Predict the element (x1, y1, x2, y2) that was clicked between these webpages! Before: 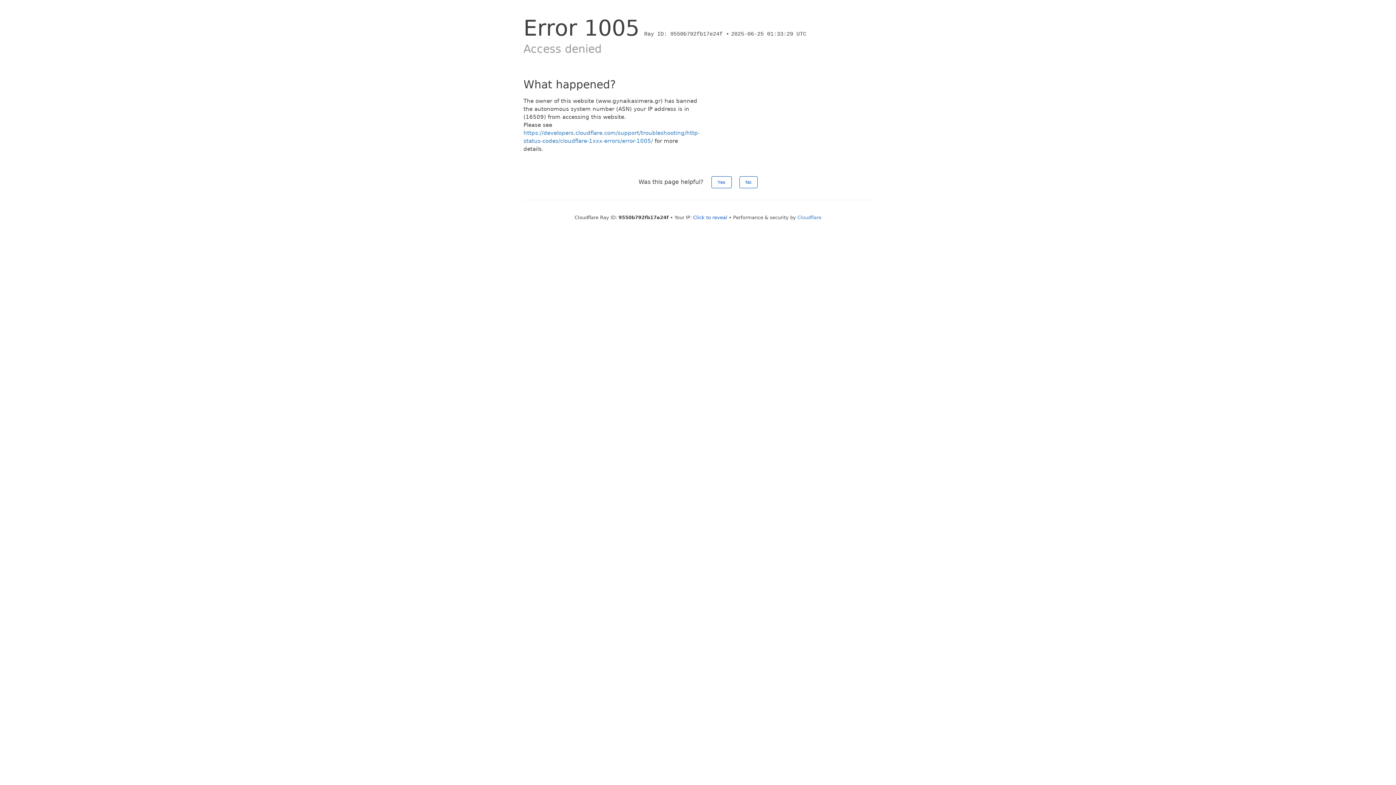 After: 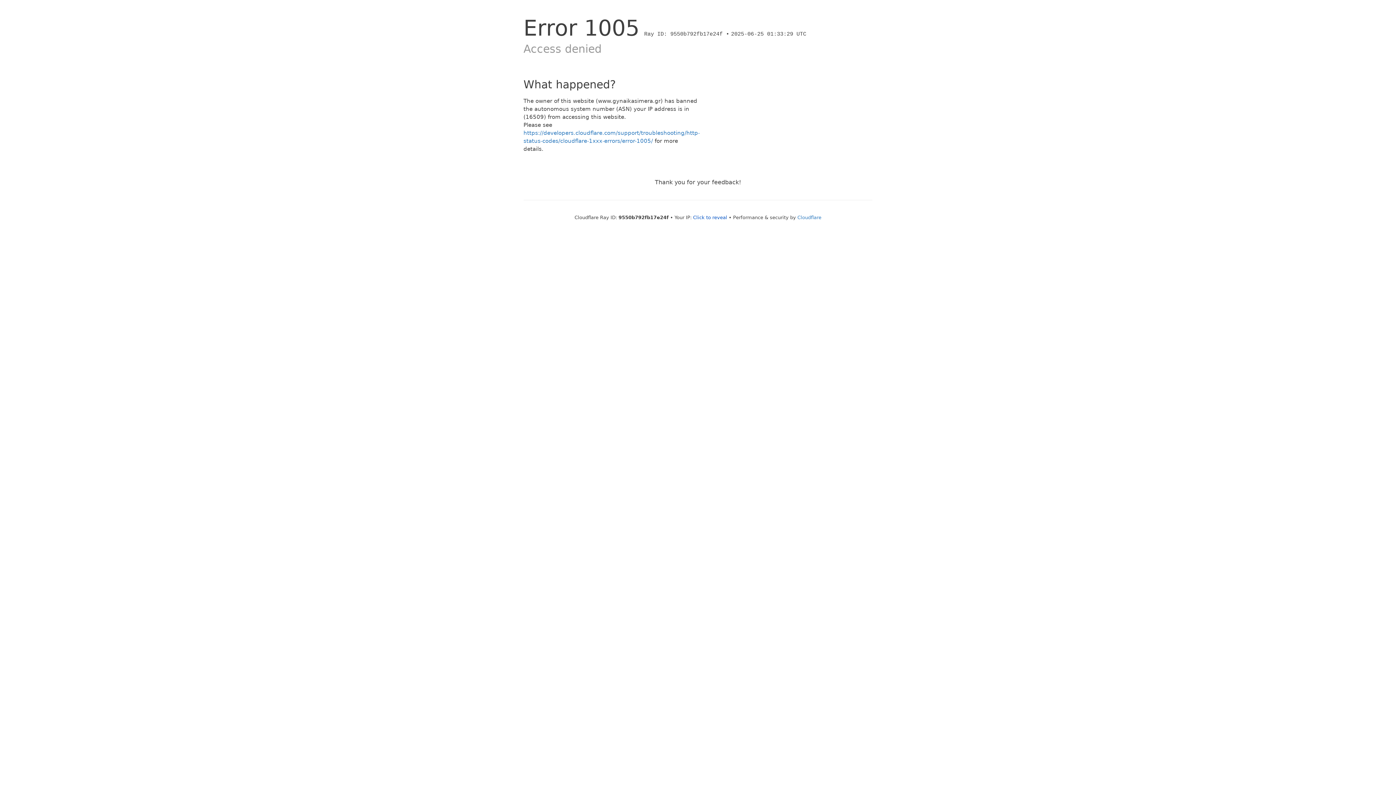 Action: bbox: (711, 176, 731, 188) label: Yes